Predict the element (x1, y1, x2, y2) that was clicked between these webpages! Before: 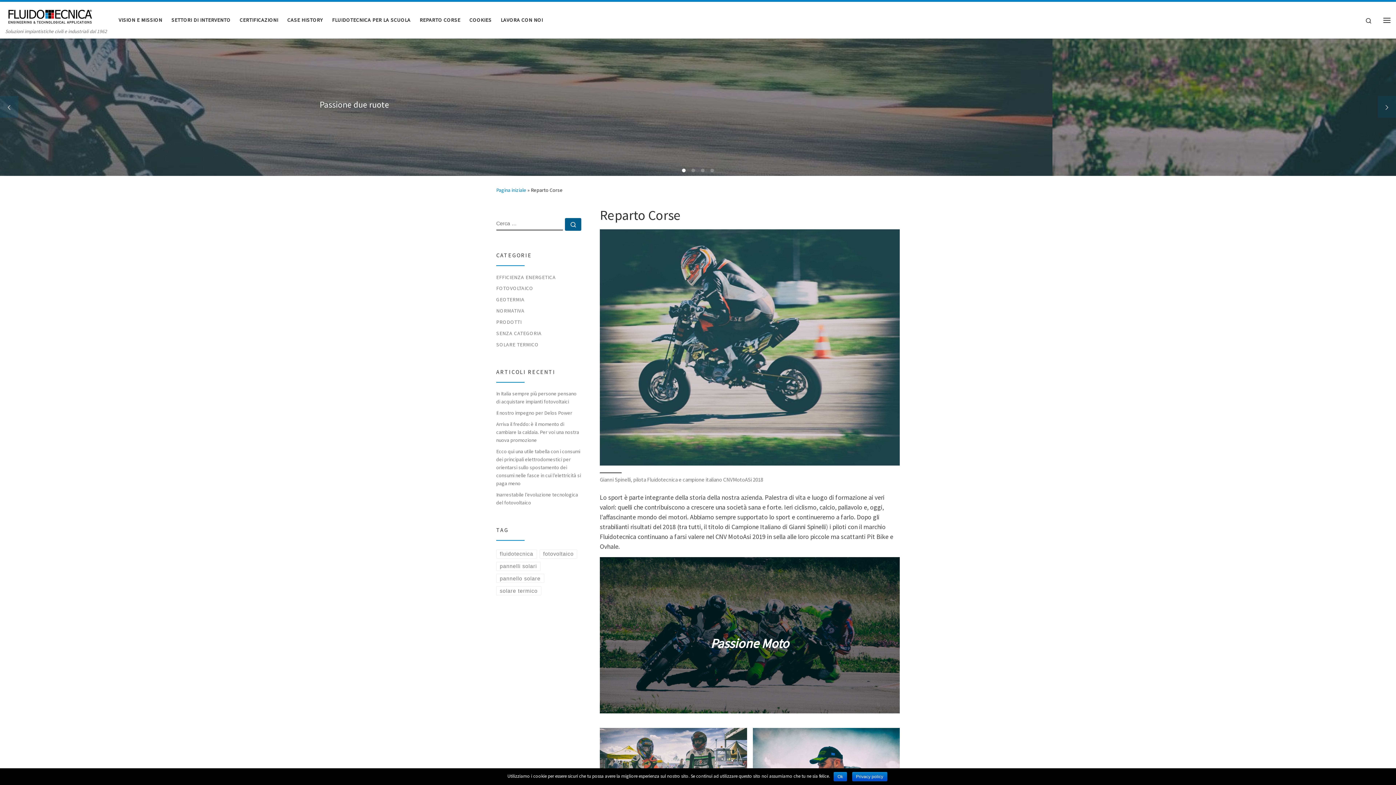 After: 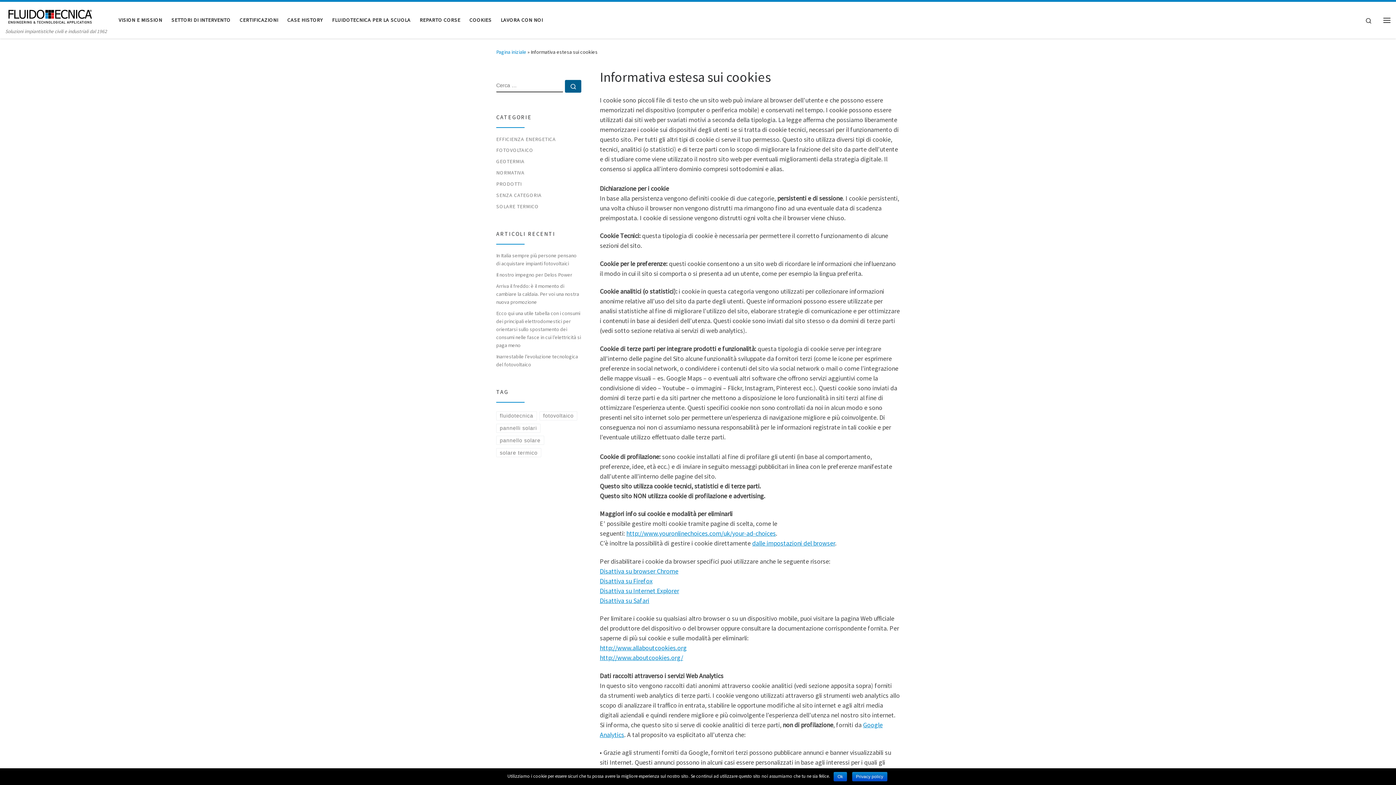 Action: bbox: (467, 12, 494, 27) label: COOKIES